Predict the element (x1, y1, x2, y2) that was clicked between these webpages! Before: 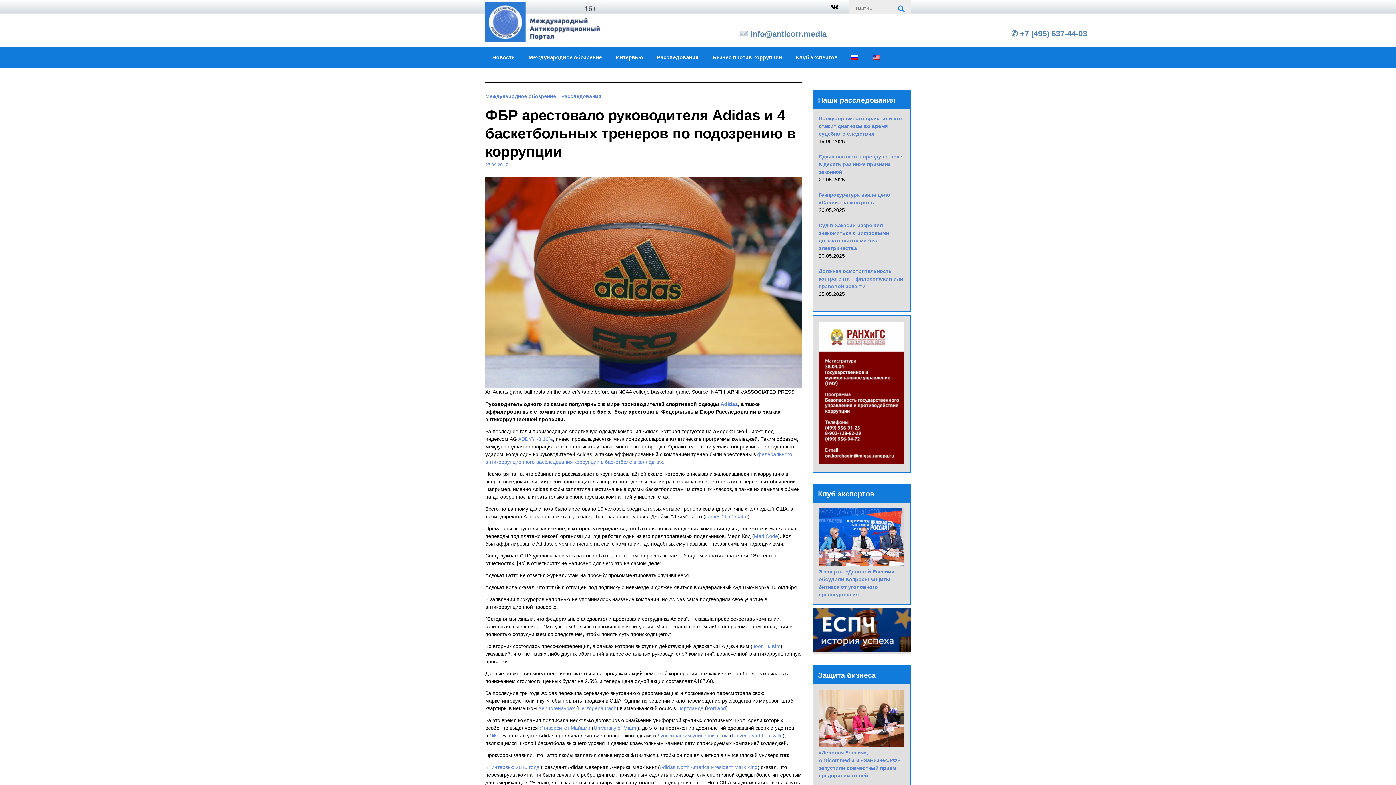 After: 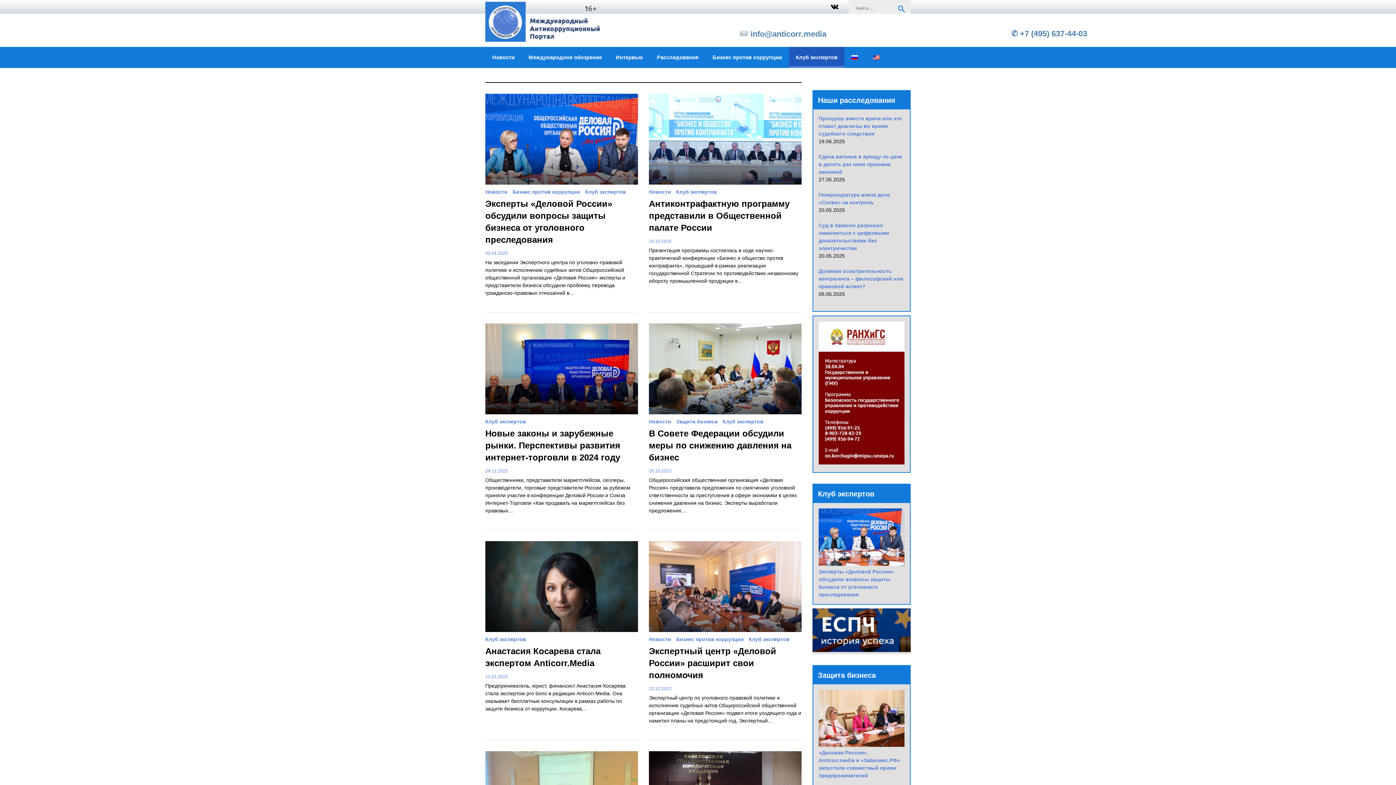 Action: bbox: (789, 46, 844, 68) label: Клуб экспертов